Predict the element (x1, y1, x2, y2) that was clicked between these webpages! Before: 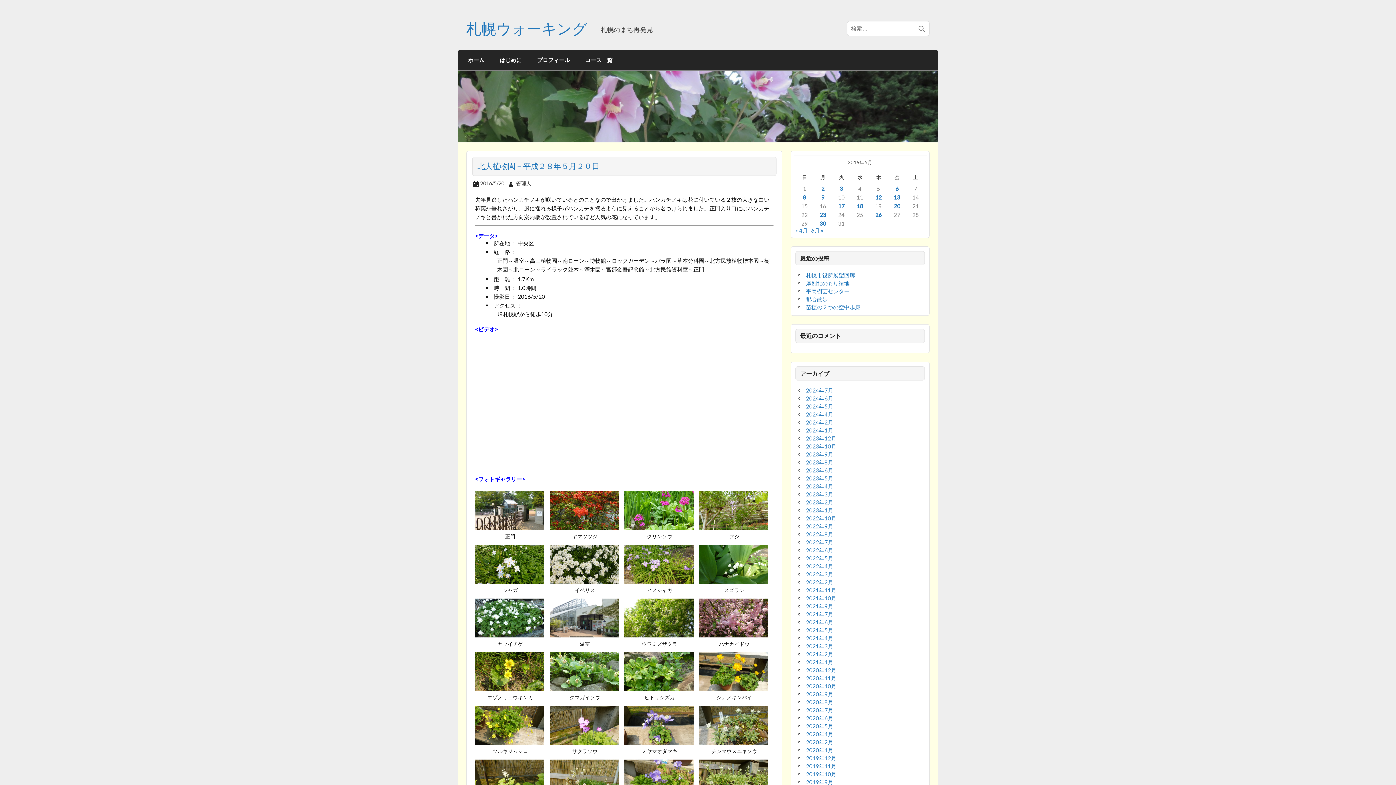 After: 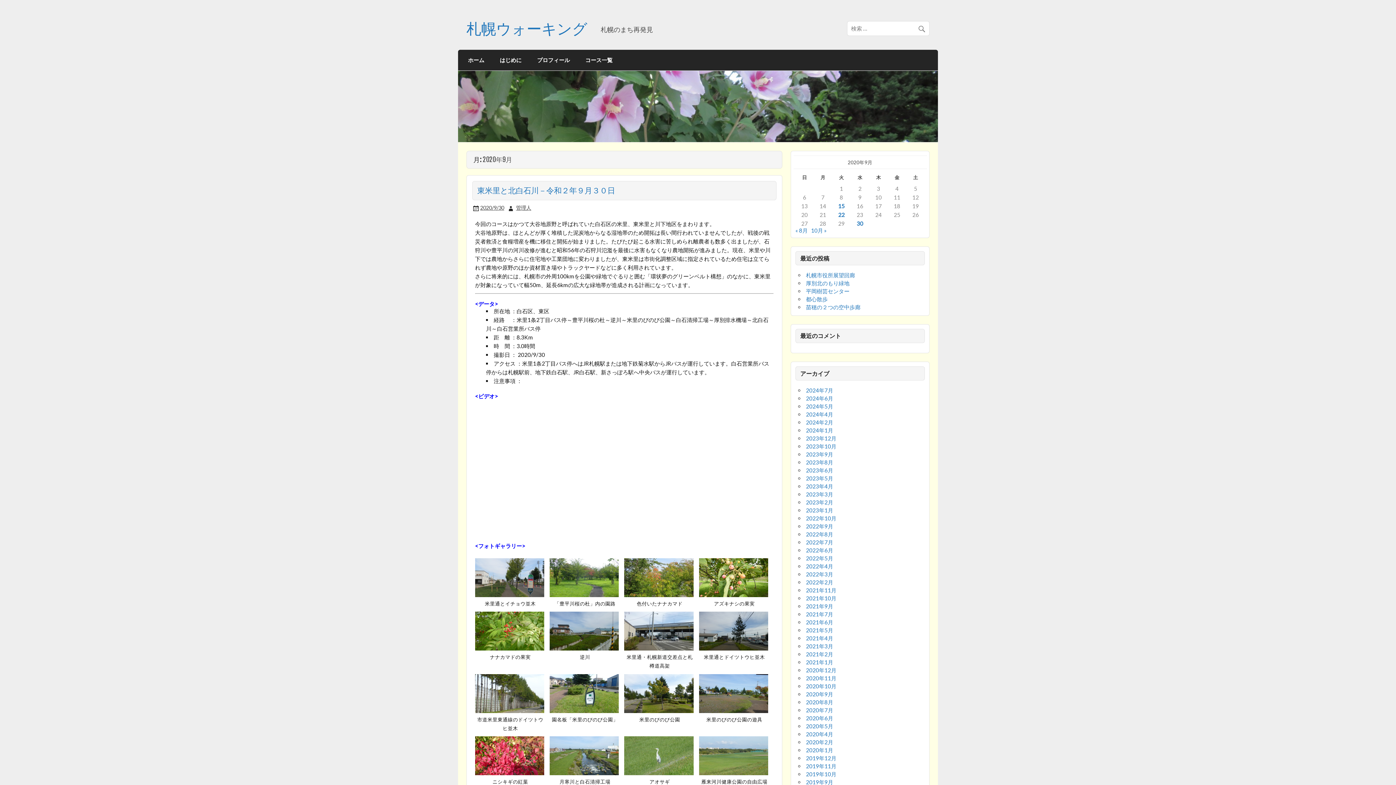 Action: label: 2020年9月 bbox: (806, 691, 833, 697)